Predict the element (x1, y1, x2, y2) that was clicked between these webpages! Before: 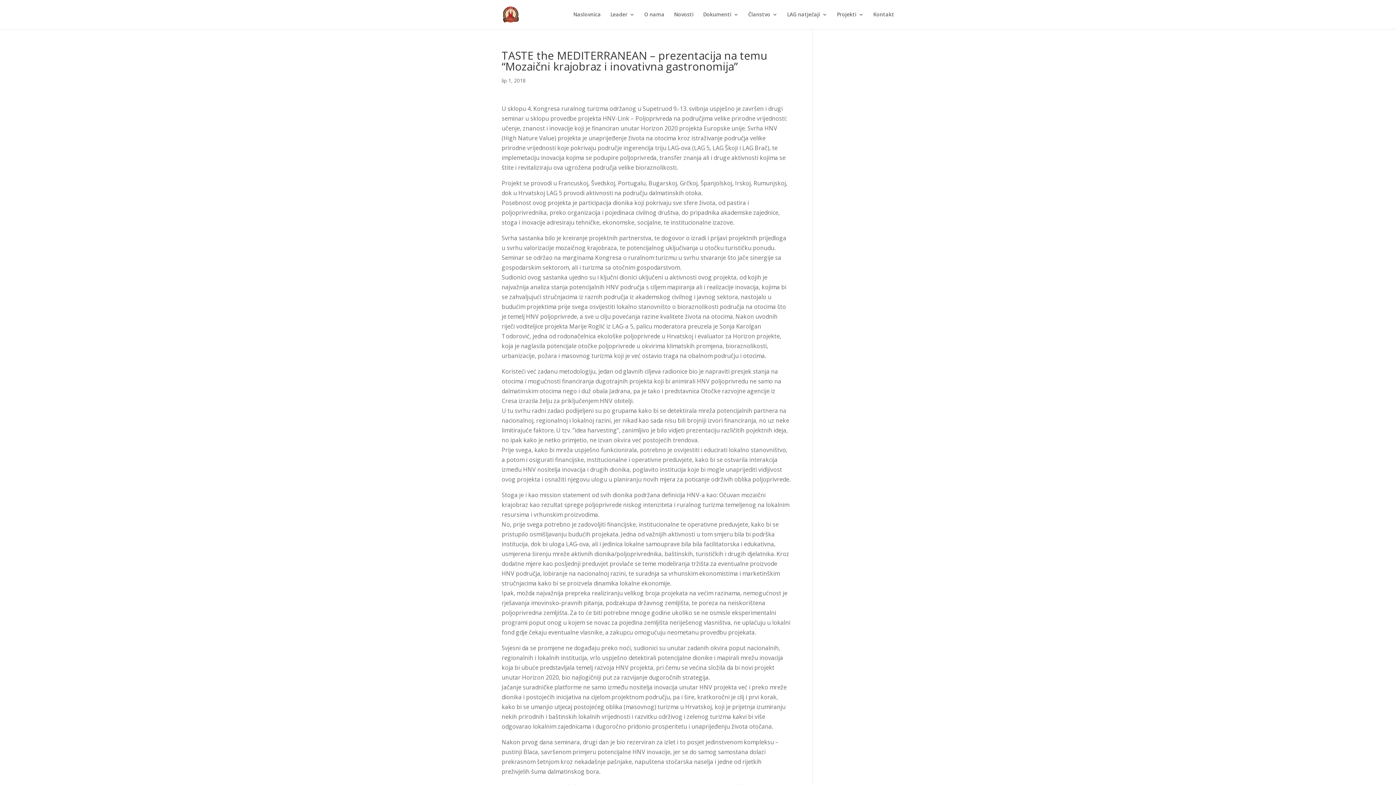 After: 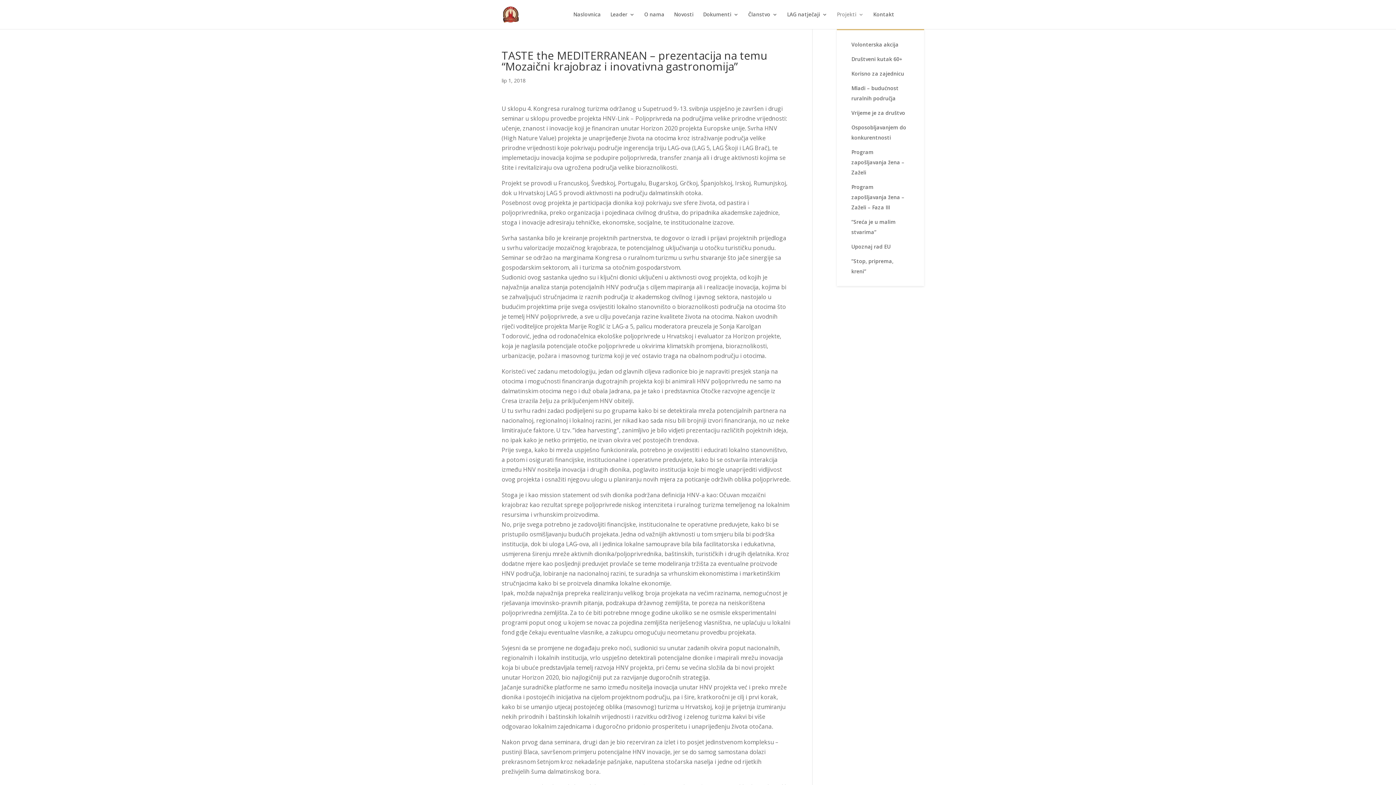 Action: bbox: (837, 12, 864, 29) label: Projekti